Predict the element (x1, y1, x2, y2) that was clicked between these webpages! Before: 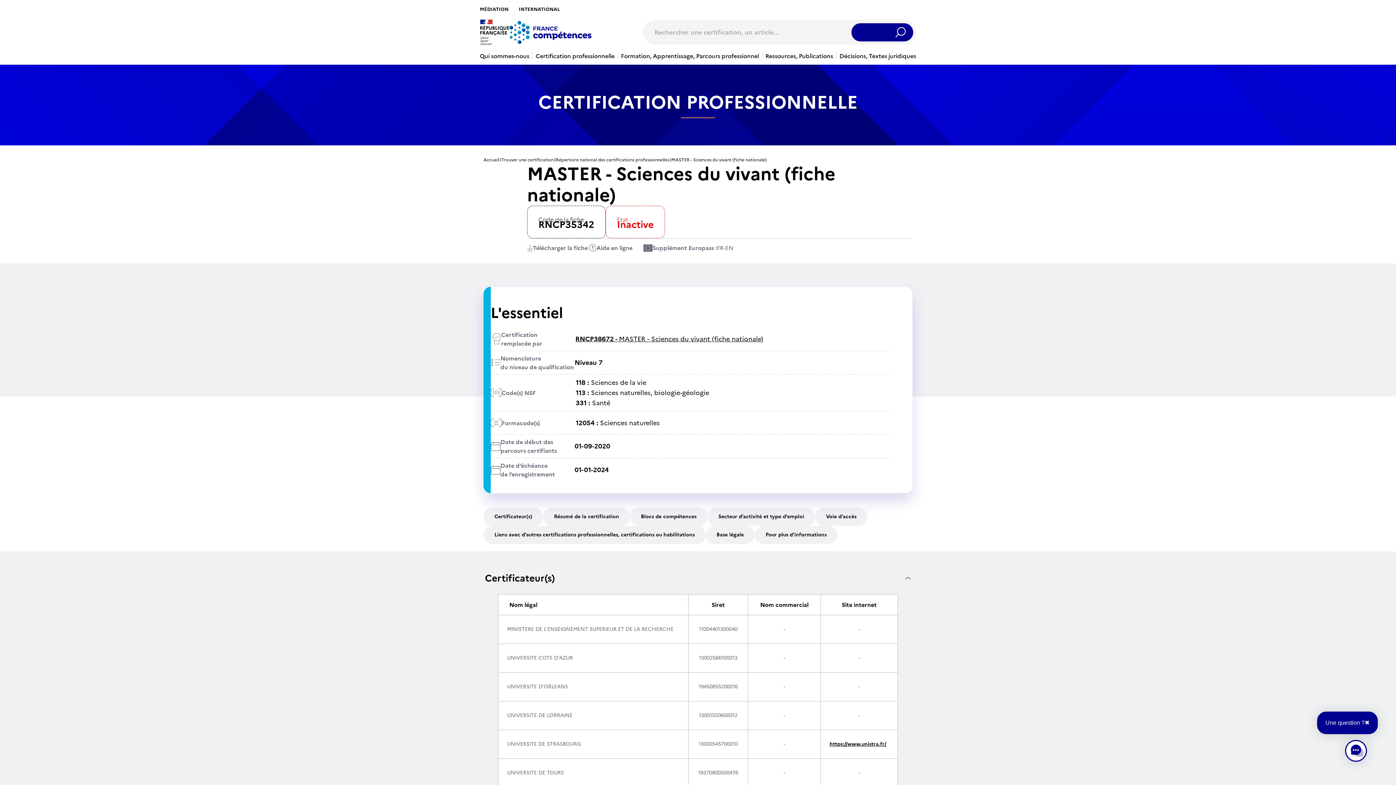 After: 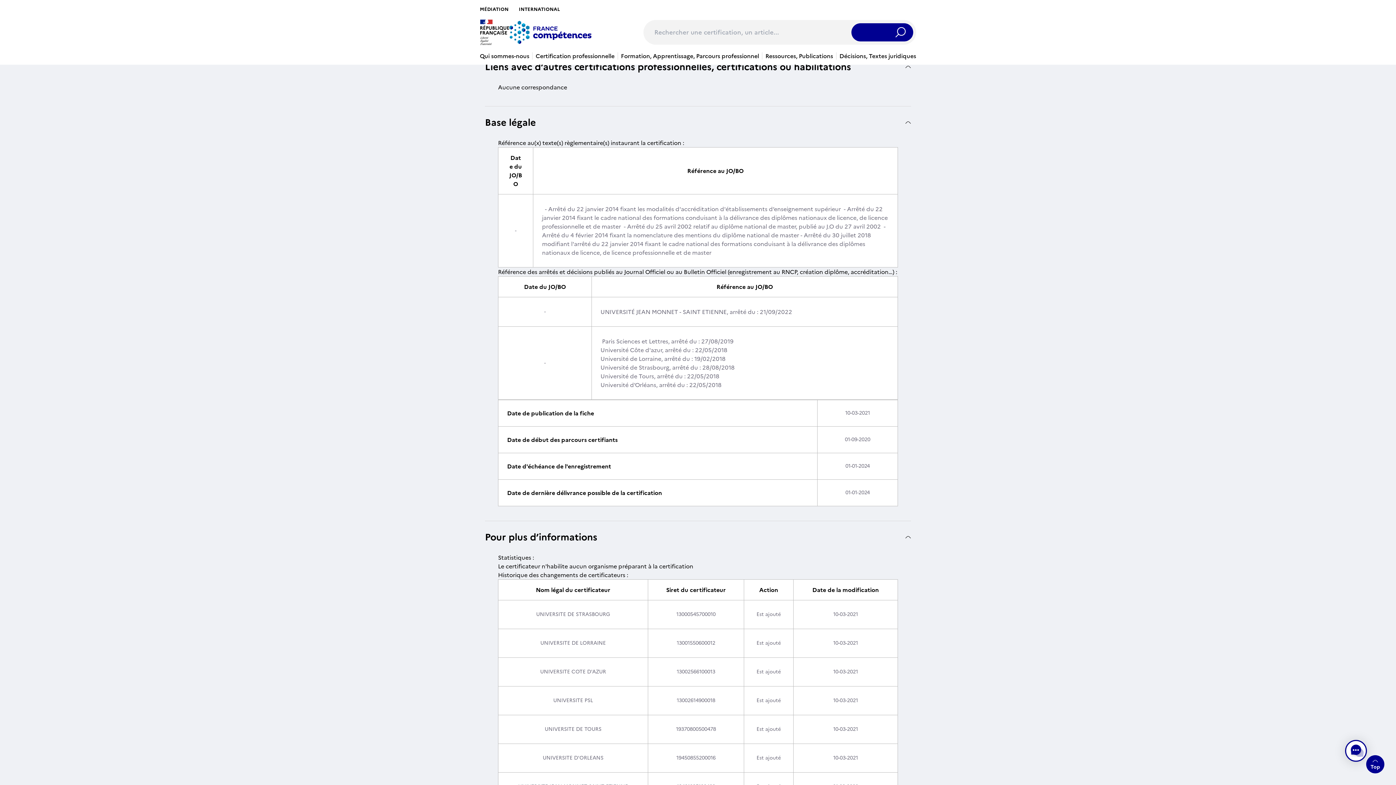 Action: bbox: (483, 526, 705, 544) label: Liens avec d’autres certifications professionnelles, certifications ou habilitations